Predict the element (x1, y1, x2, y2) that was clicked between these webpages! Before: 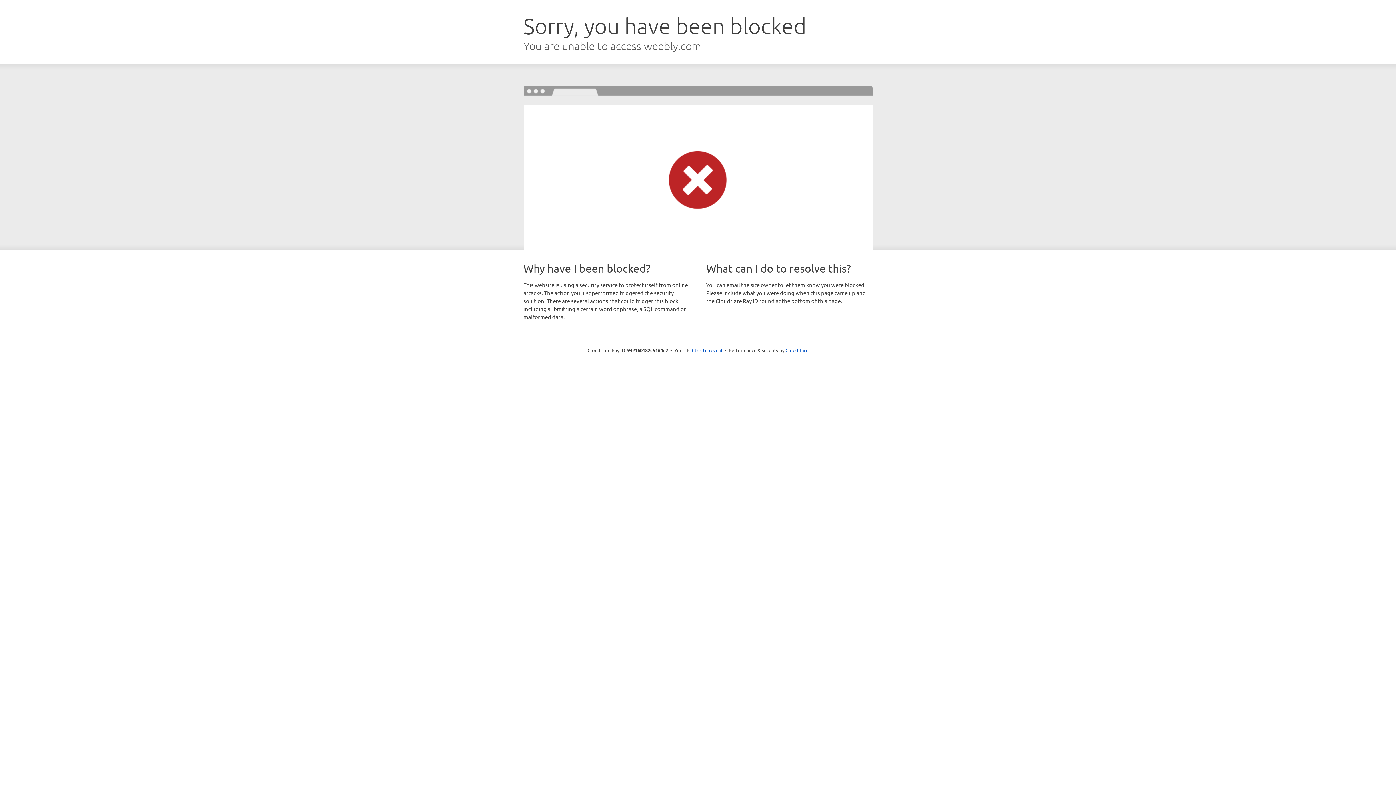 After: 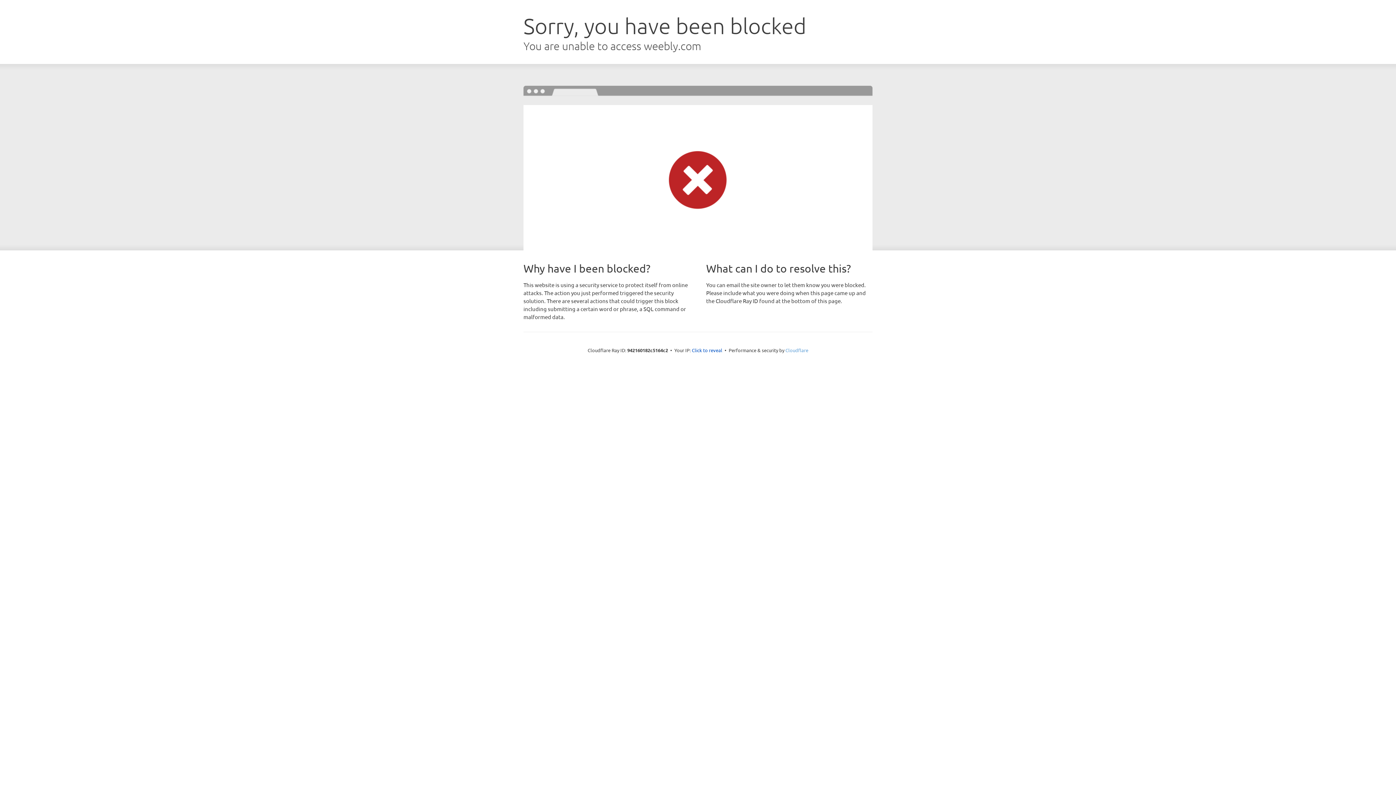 Action: label: Cloudflare bbox: (785, 347, 808, 353)